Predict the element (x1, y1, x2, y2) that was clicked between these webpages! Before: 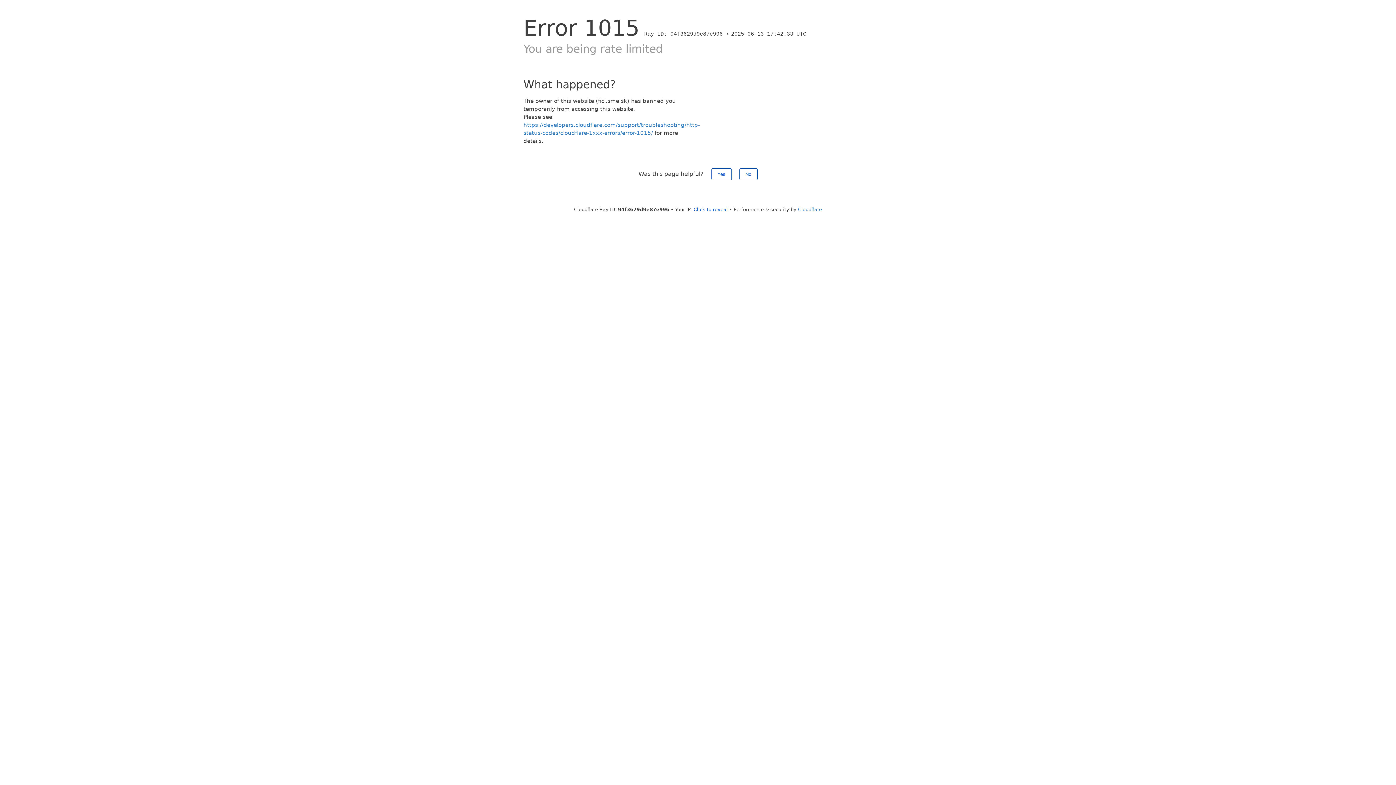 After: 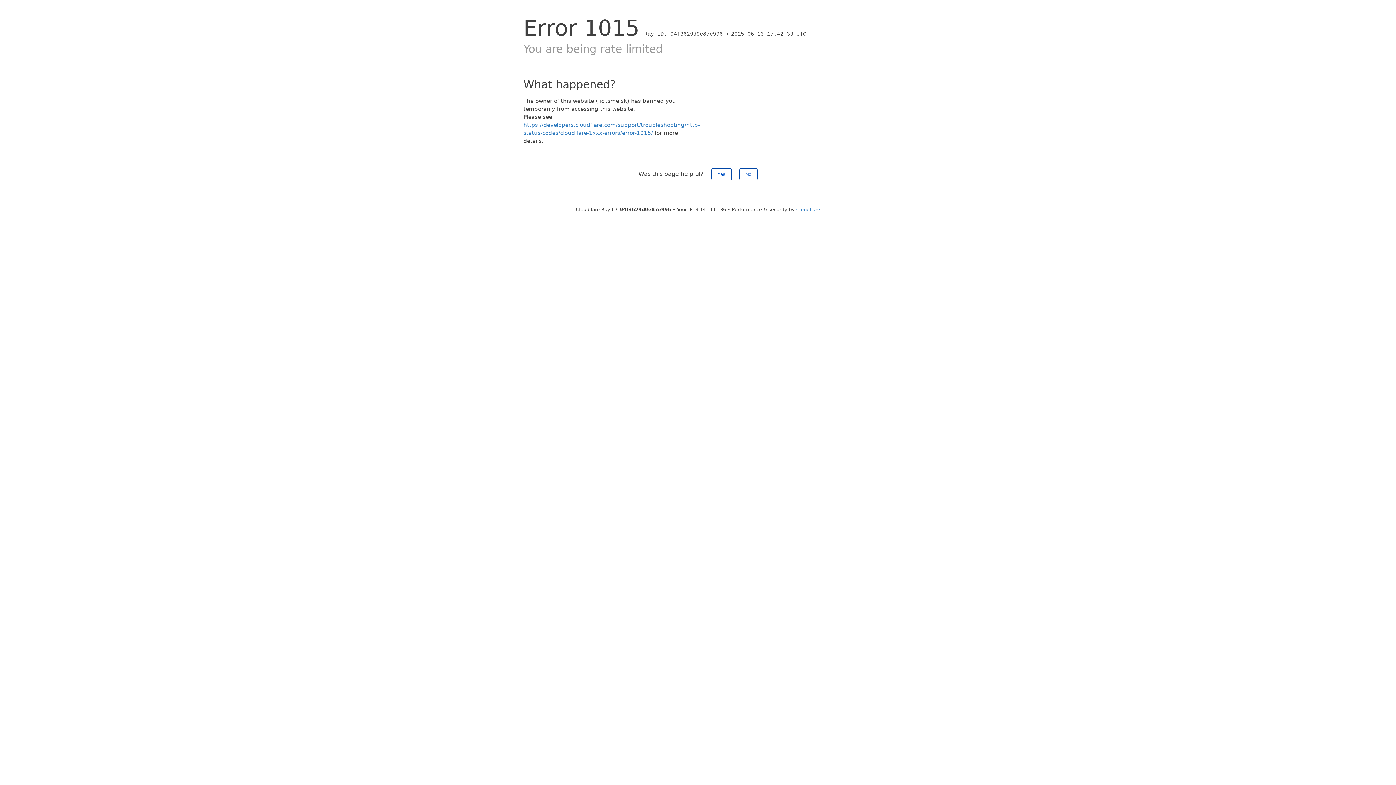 Action: label: Click to reveal bbox: (693, 206, 728, 212)